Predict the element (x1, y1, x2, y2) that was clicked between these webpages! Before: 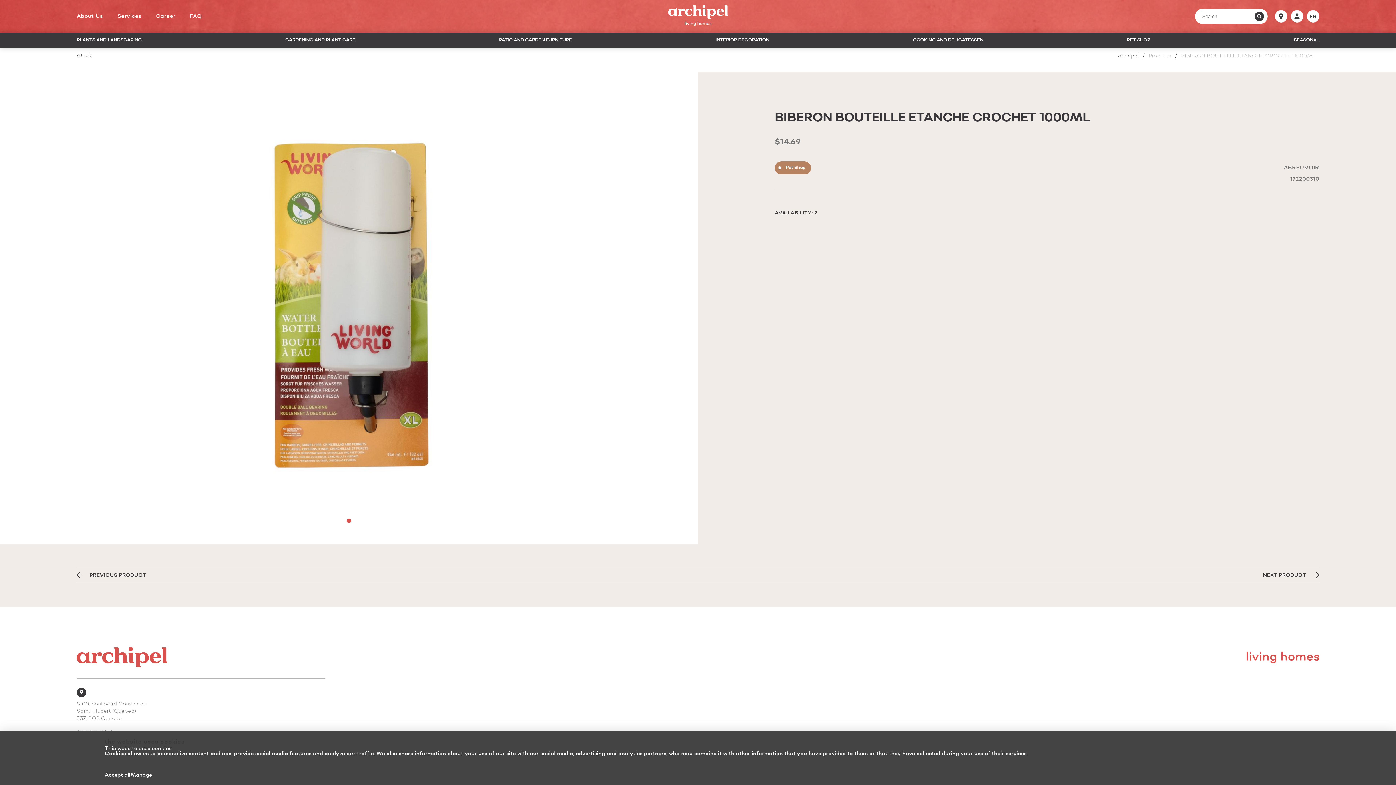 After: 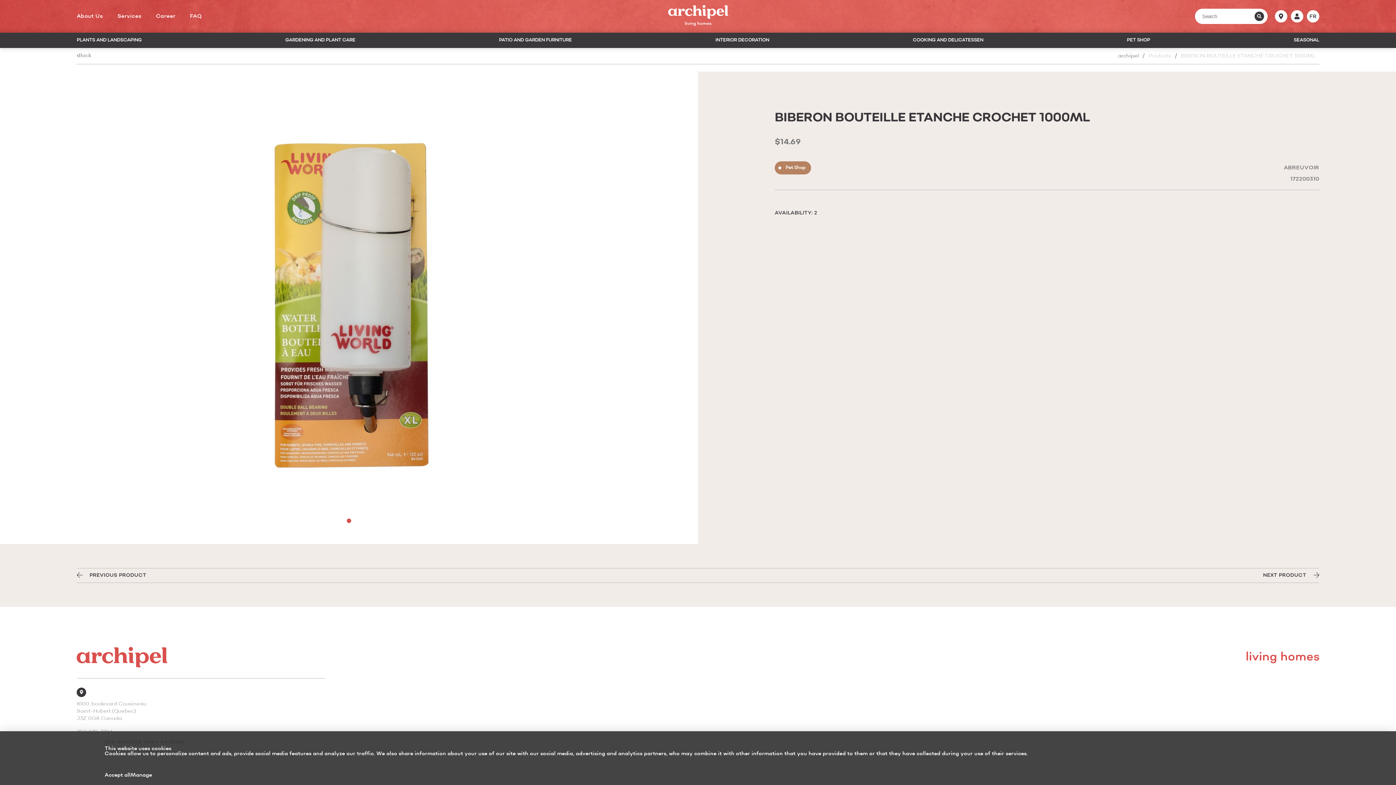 Action: bbox: (346, 518, 351, 523) label: 1 of 1